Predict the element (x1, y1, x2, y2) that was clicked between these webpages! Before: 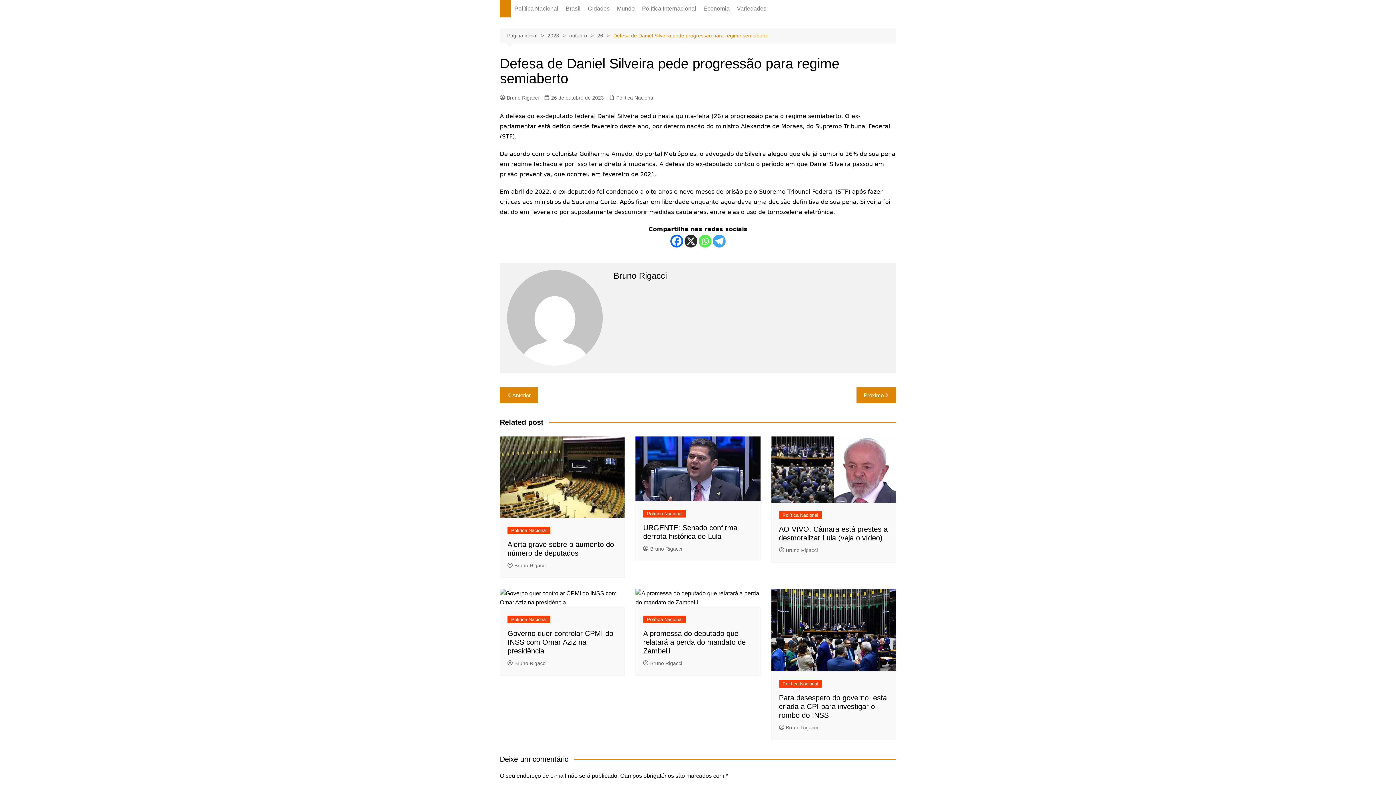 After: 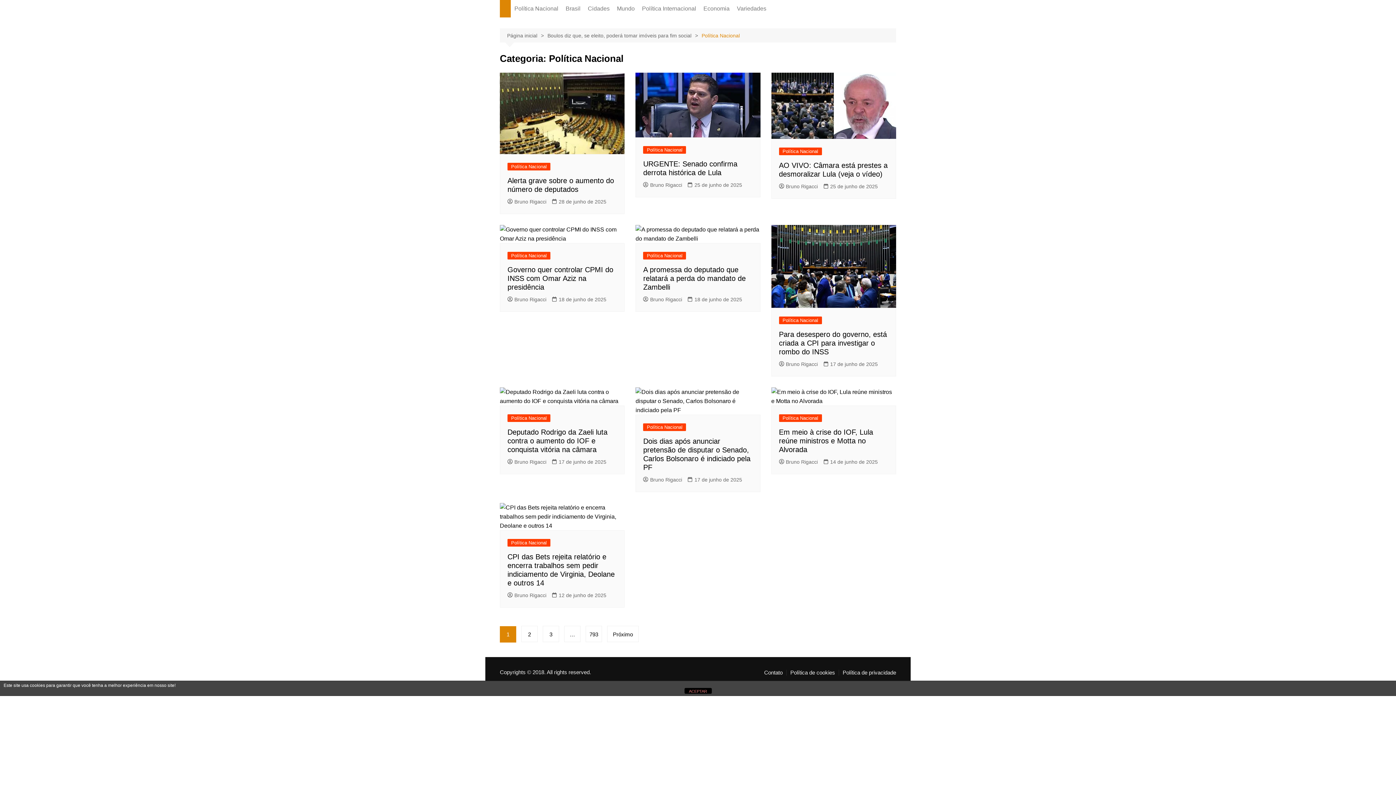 Action: bbox: (779, 511, 822, 519) label: Política Nacional